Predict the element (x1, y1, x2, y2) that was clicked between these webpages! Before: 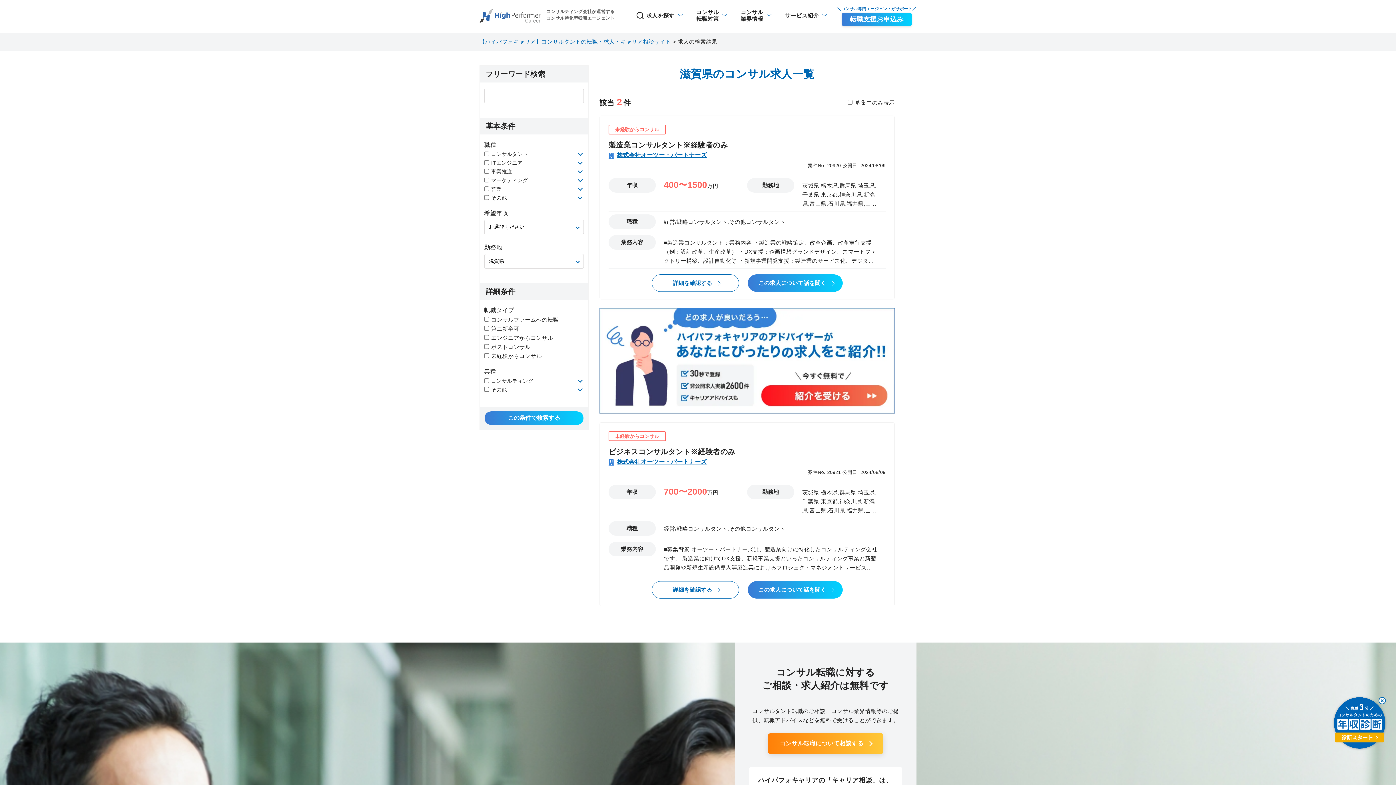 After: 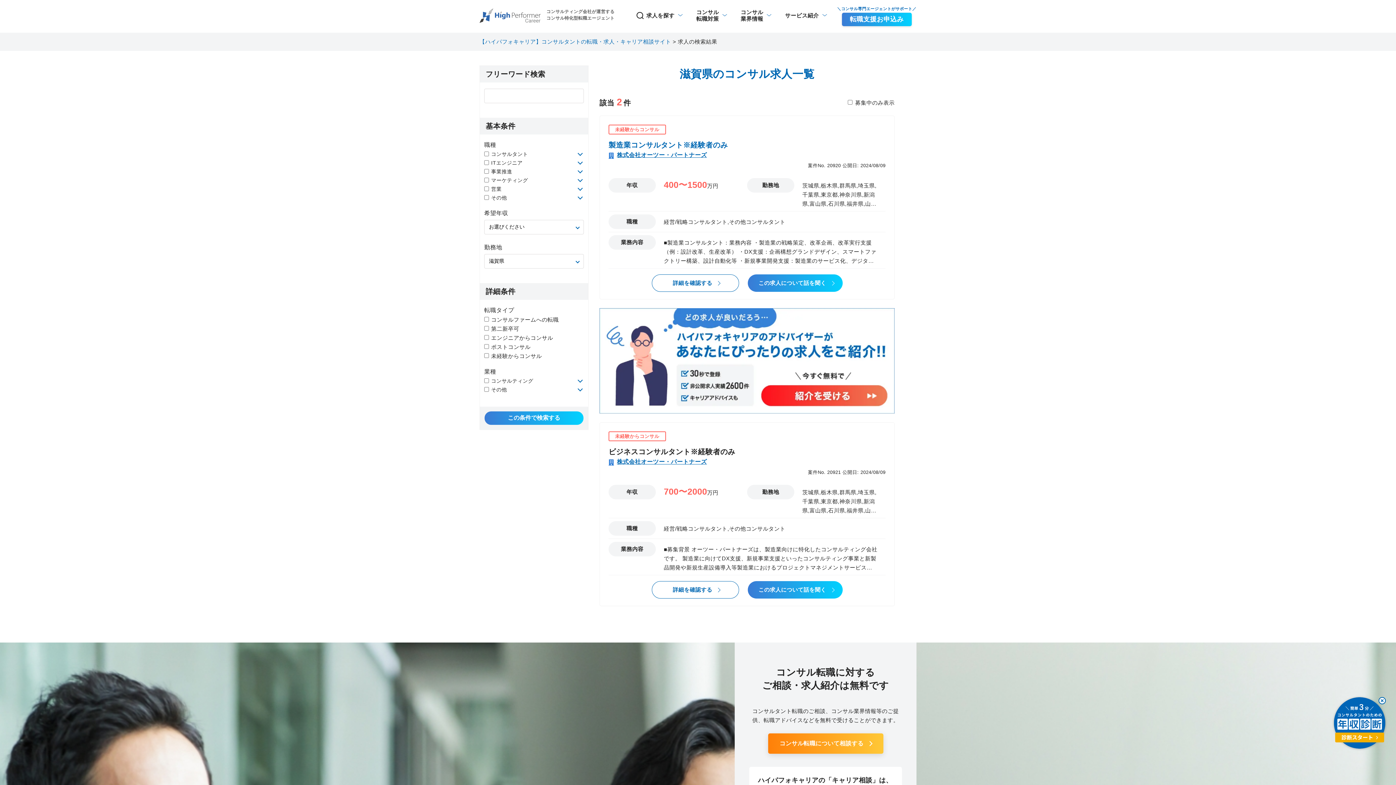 Action: label: 製造業コンサルタント※経験者のみ bbox: (608, 138, 885, 151)